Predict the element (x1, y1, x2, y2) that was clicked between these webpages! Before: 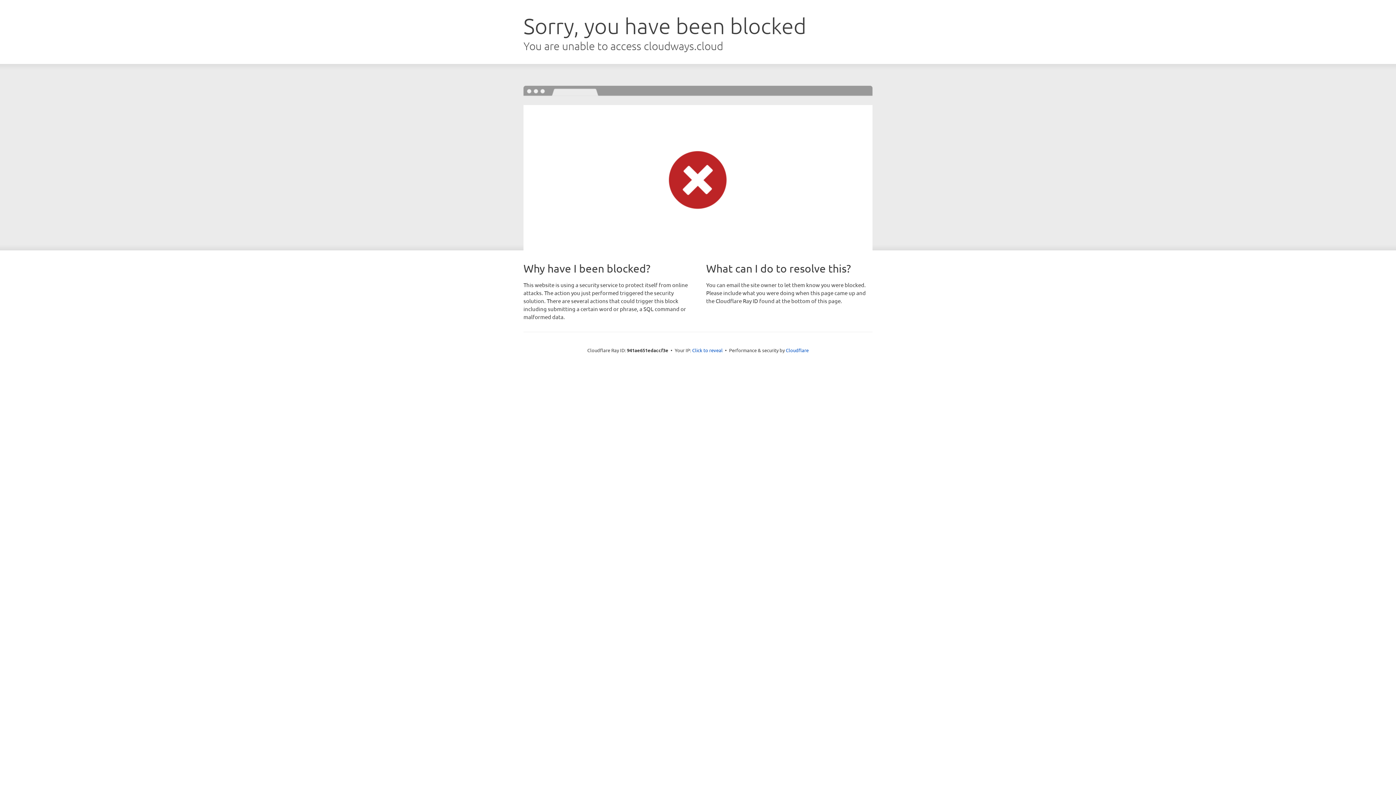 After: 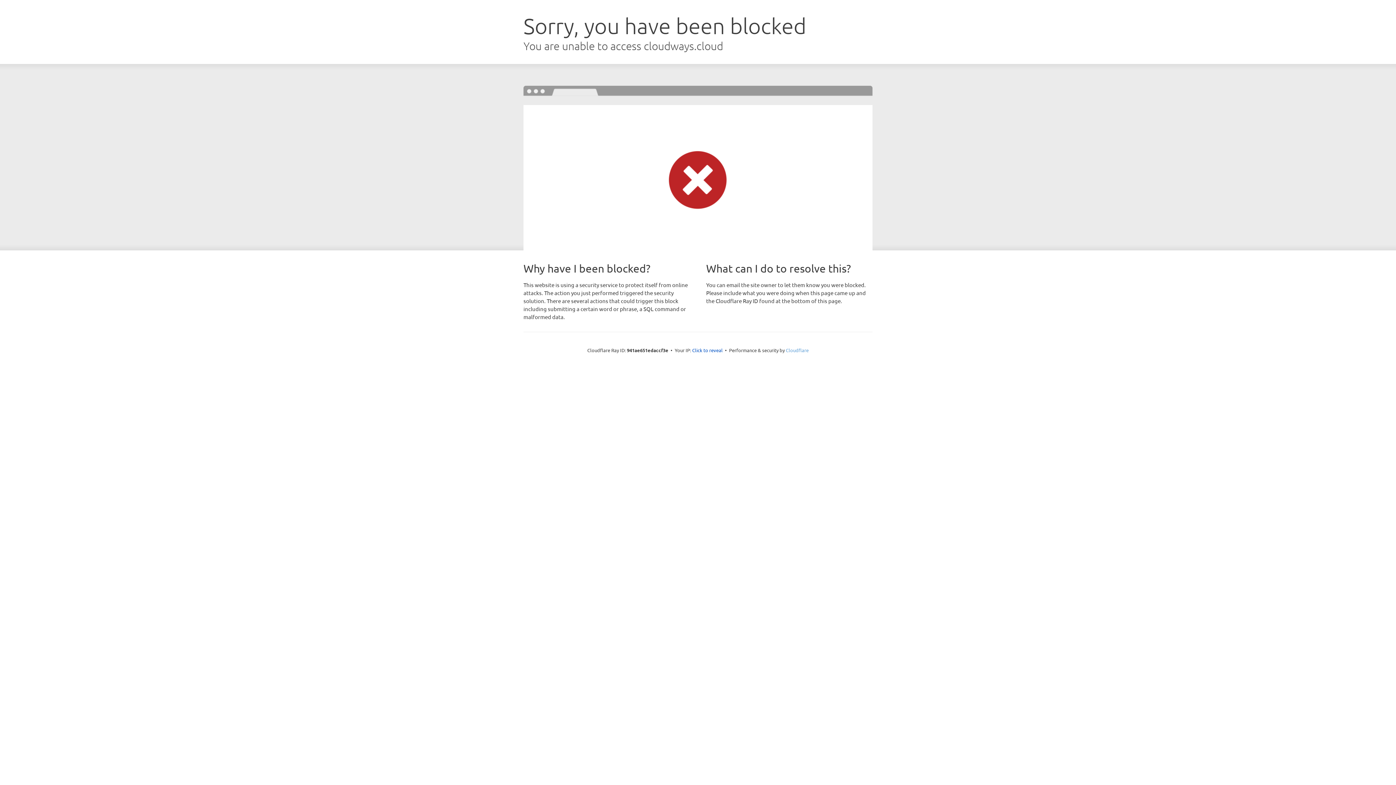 Action: label: Cloudflare bbox: (786, 347, 808, 353)